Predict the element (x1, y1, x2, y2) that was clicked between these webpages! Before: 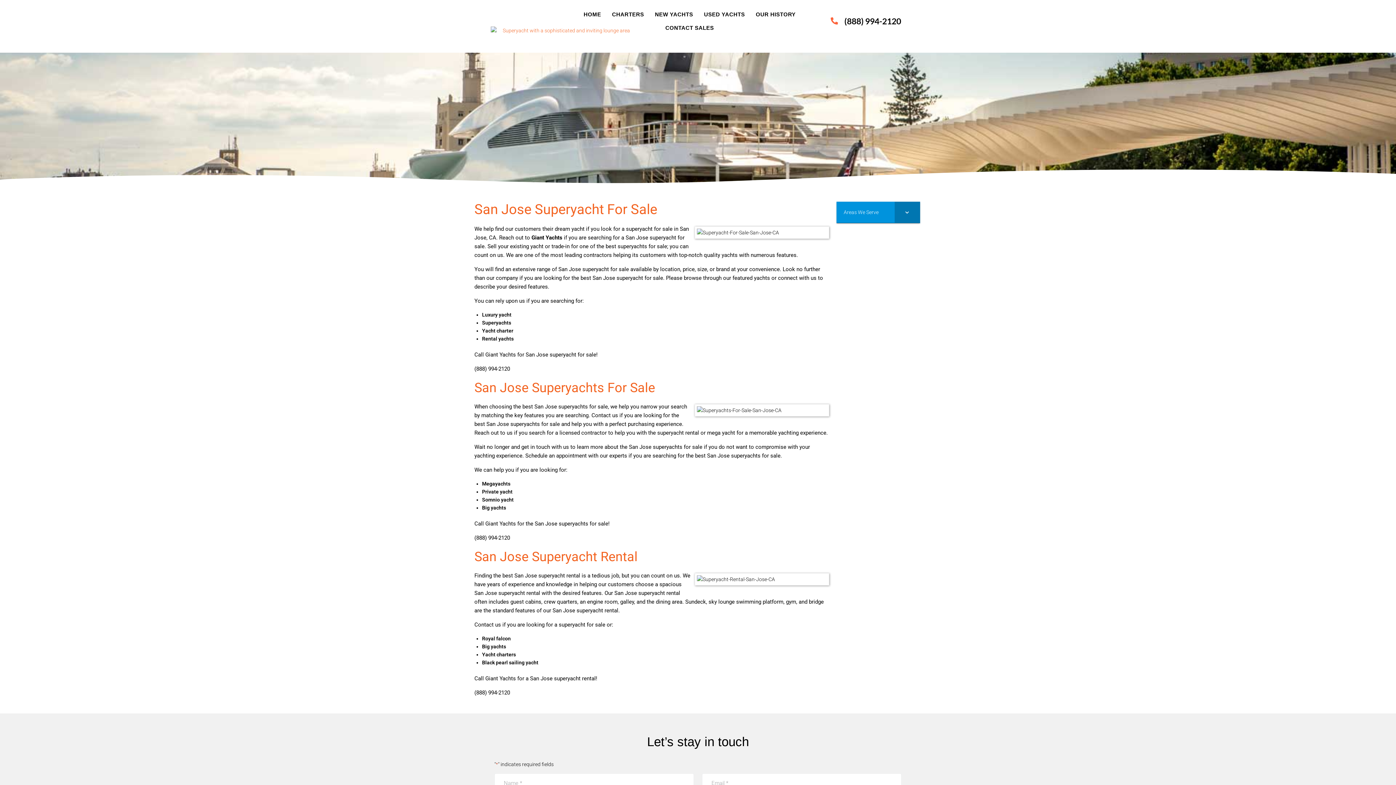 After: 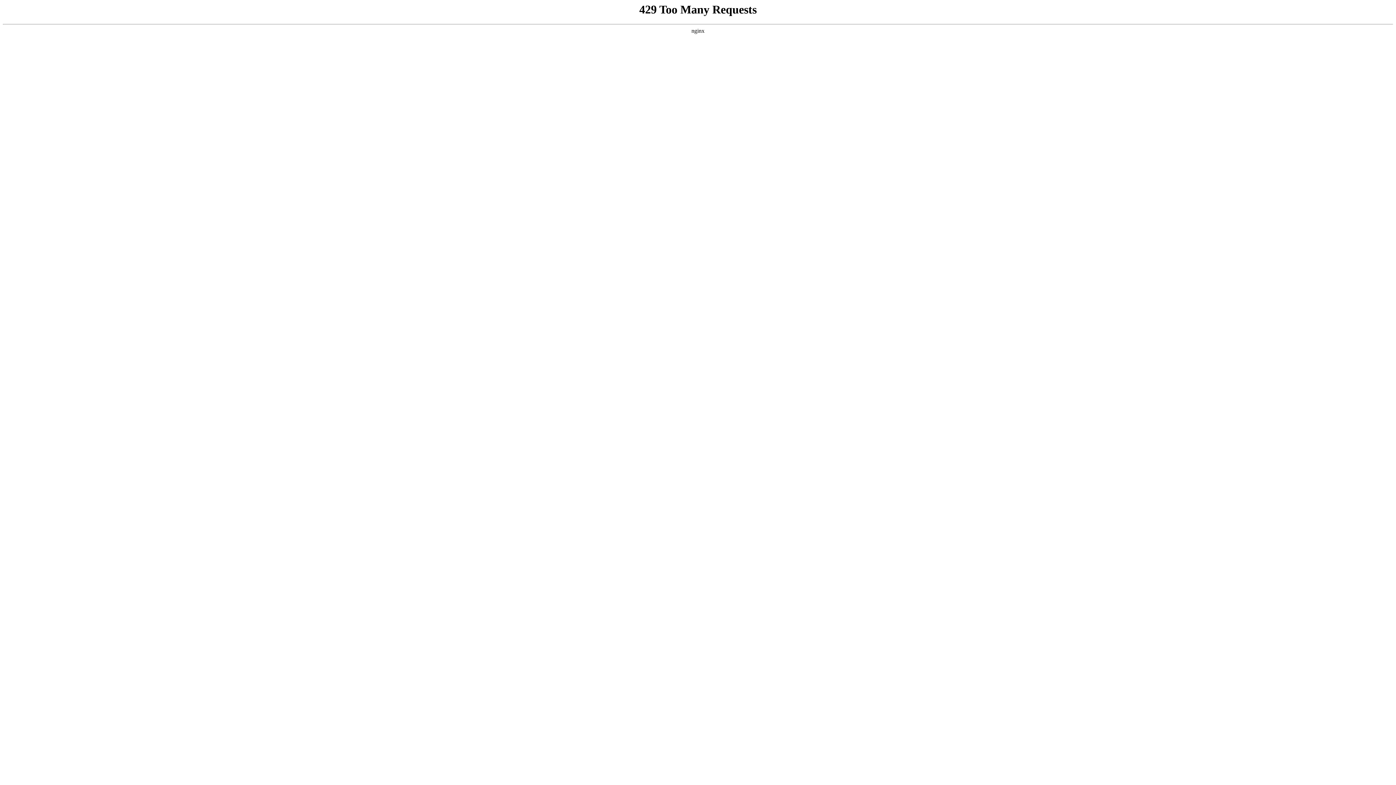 Action: label: NEW YACHTS bbox: (649, 7, 698, 21)